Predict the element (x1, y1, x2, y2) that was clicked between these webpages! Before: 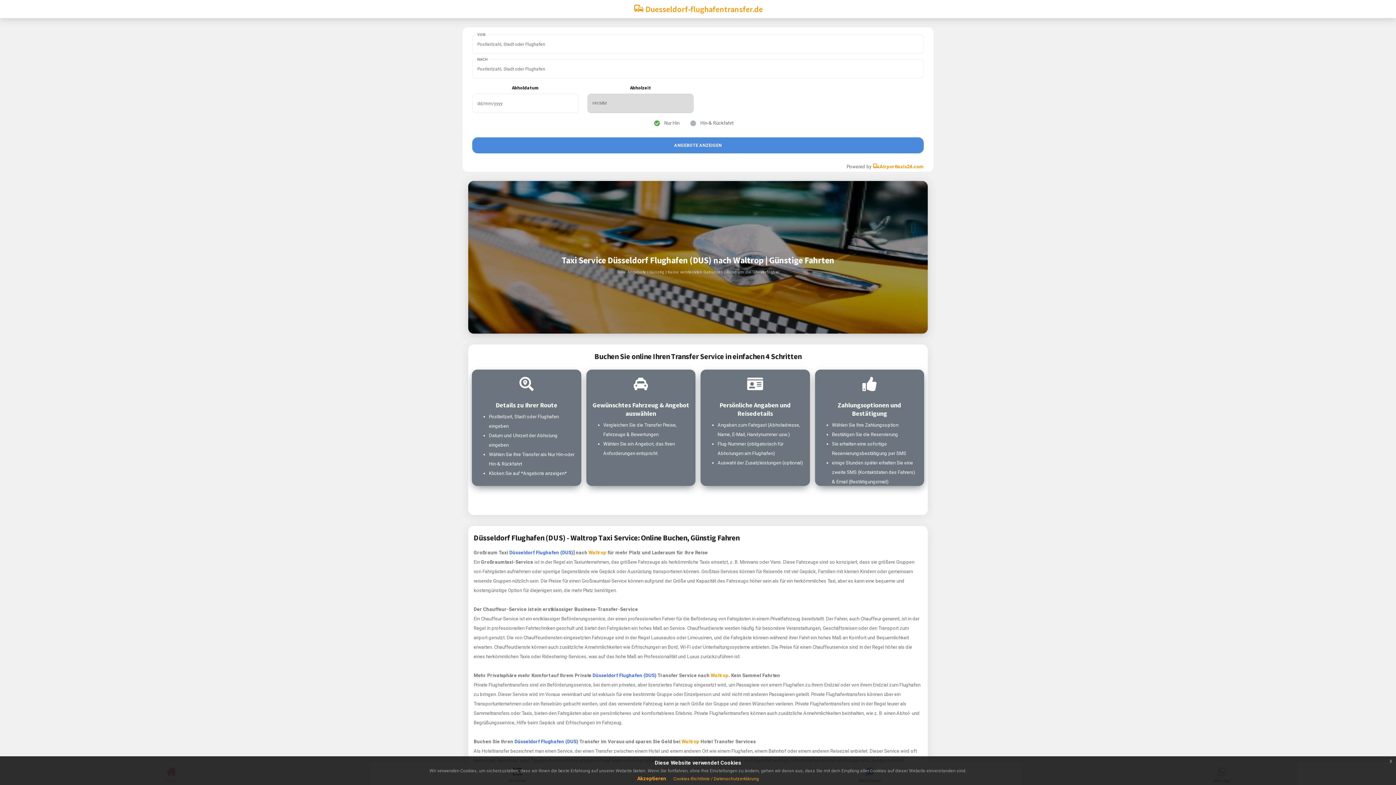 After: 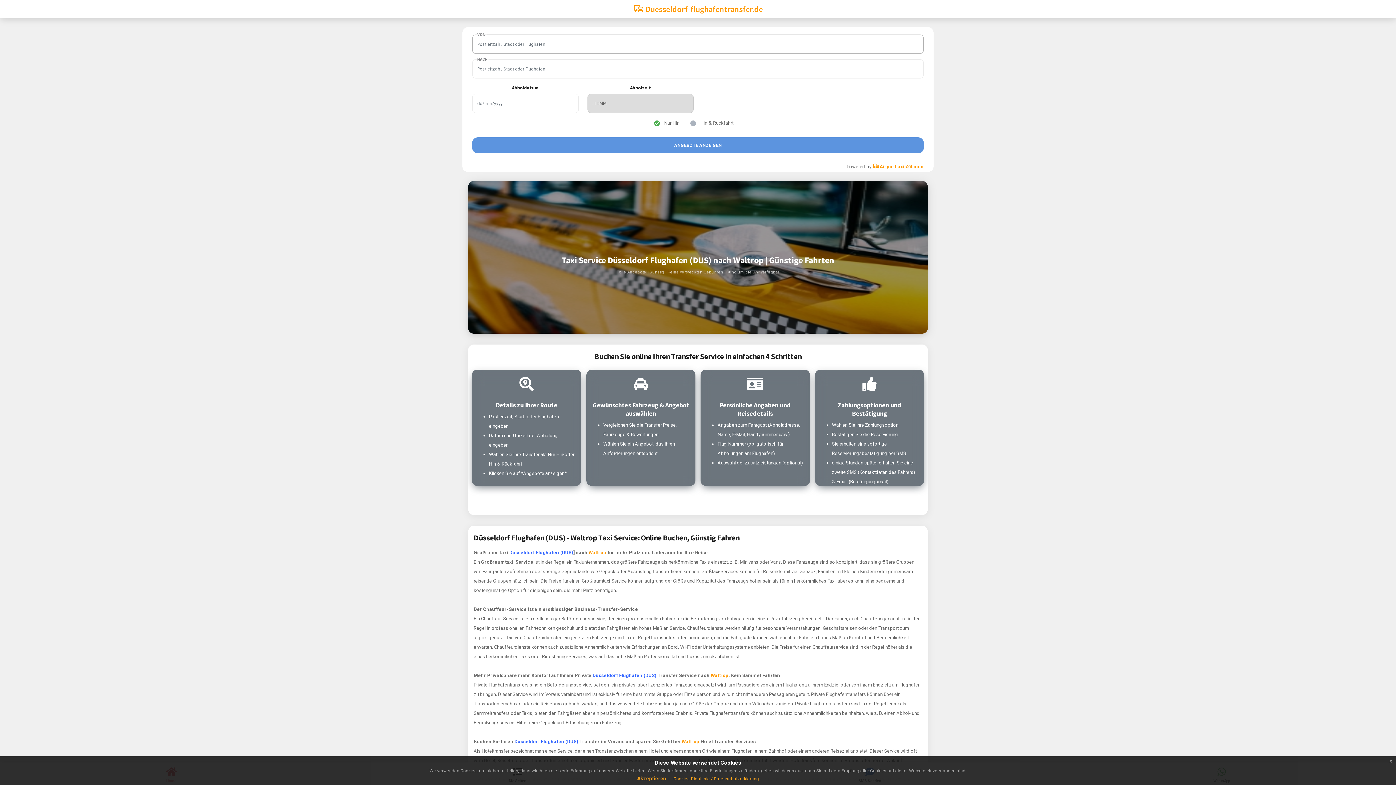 Action: bbox: (472, 137, 924, 153) label: ANGEBOTE ANZEIGEN